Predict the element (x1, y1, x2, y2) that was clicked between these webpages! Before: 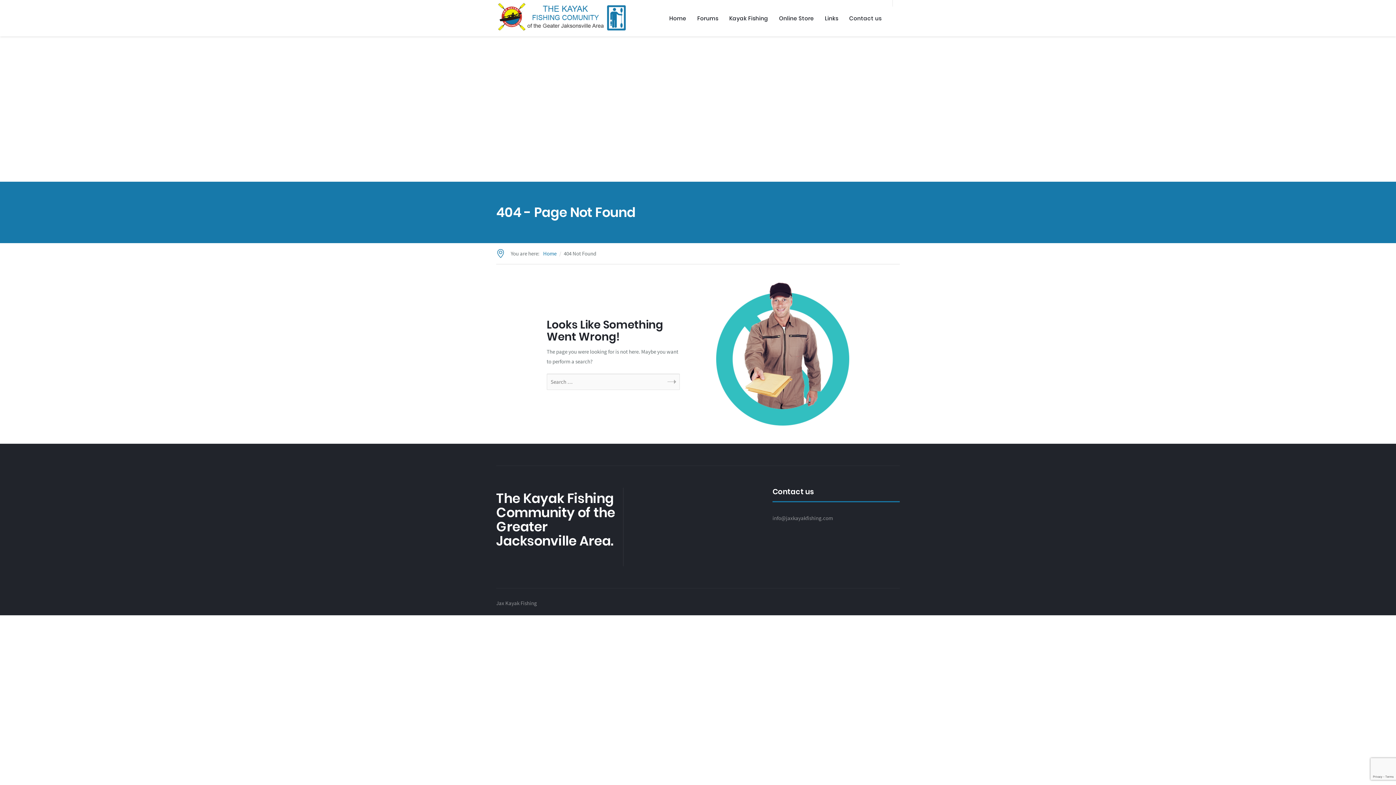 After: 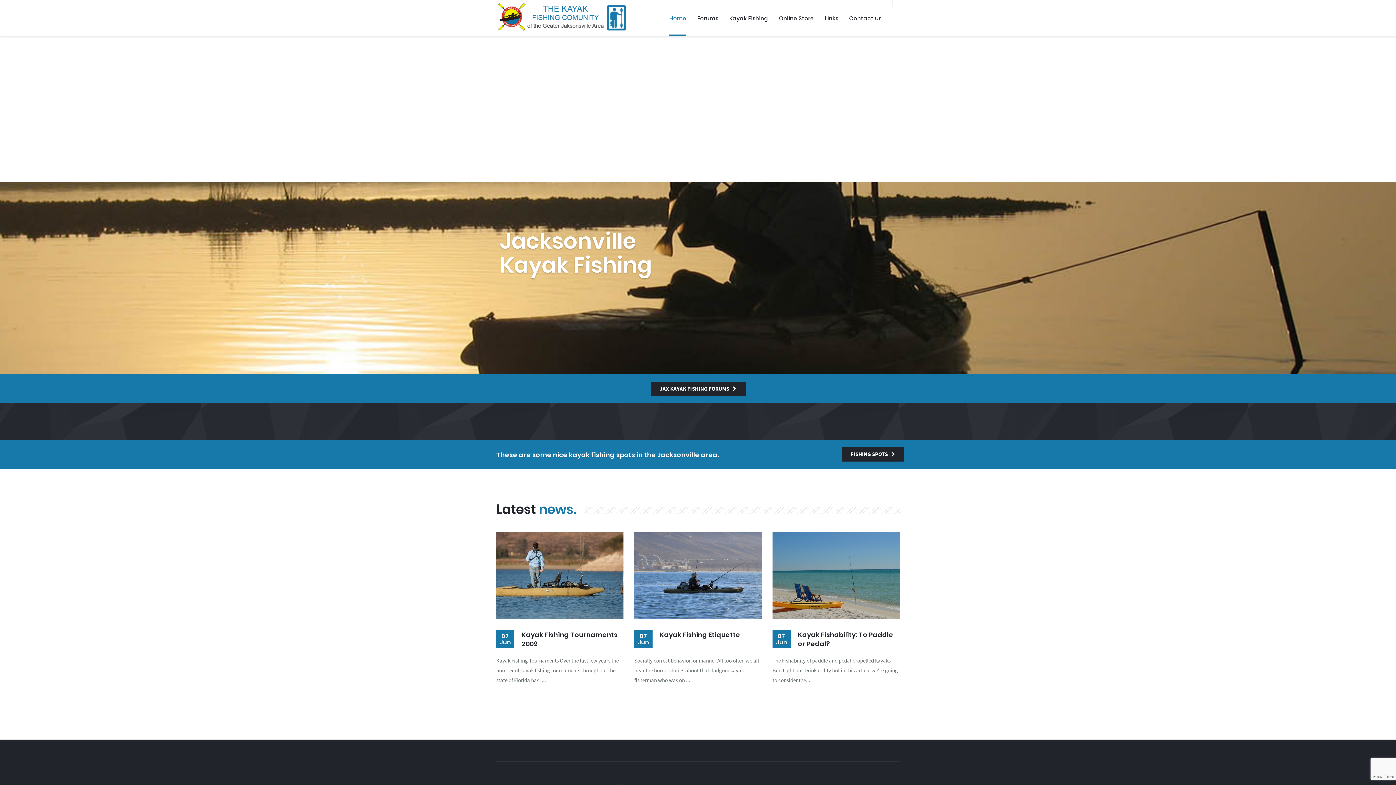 Action: bbox: (664, 0, 692, 36) label: Home